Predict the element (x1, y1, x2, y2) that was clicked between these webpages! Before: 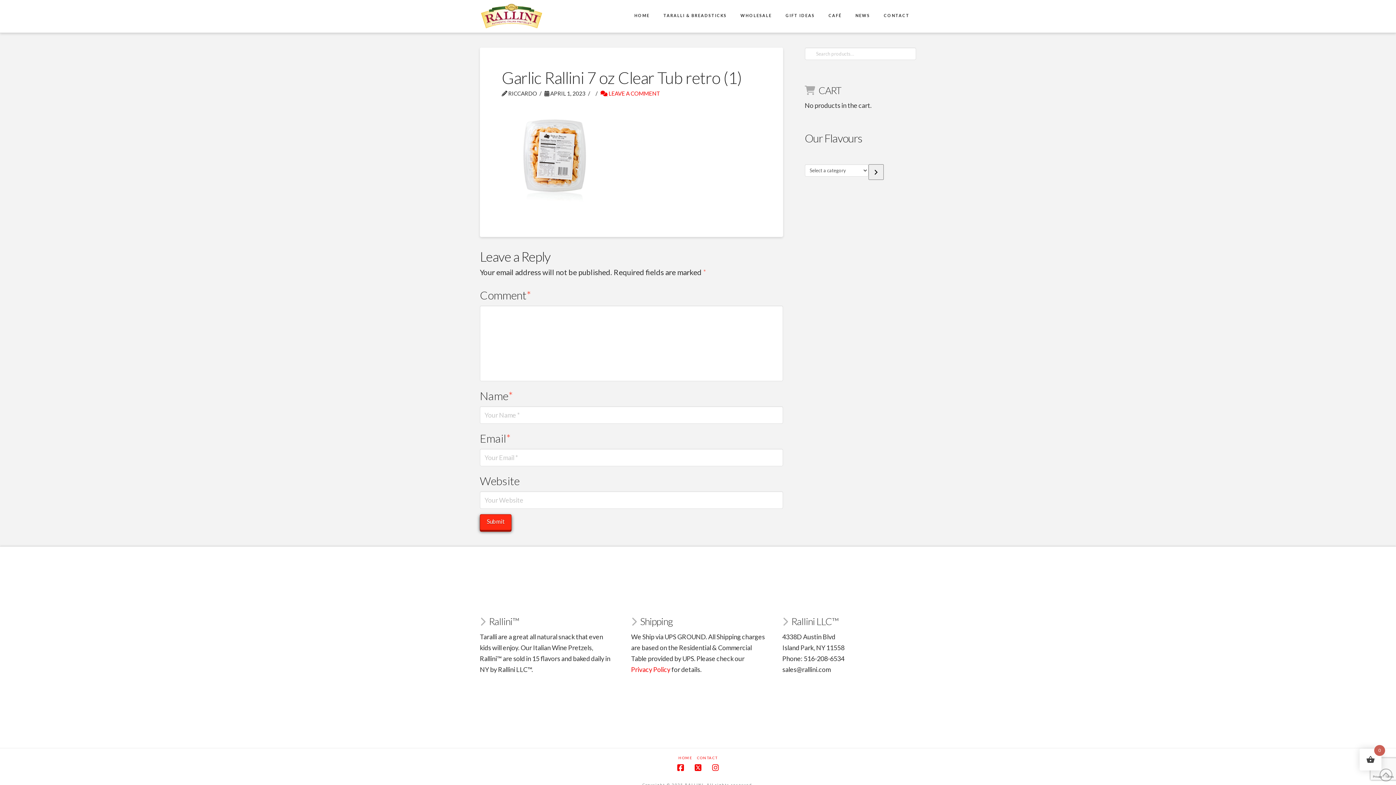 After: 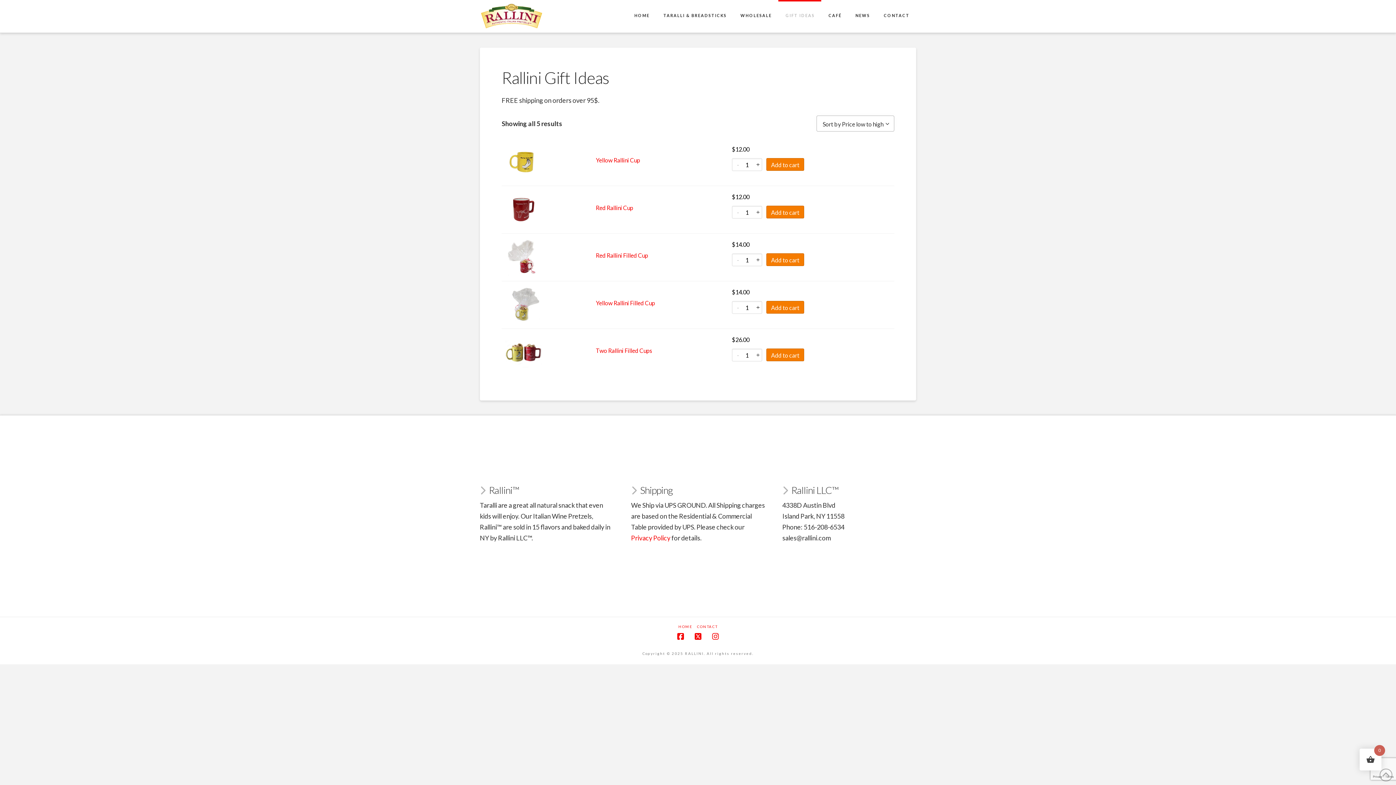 Action: label: GIFT IDEAS bbox: (778, 0, 821, 32)